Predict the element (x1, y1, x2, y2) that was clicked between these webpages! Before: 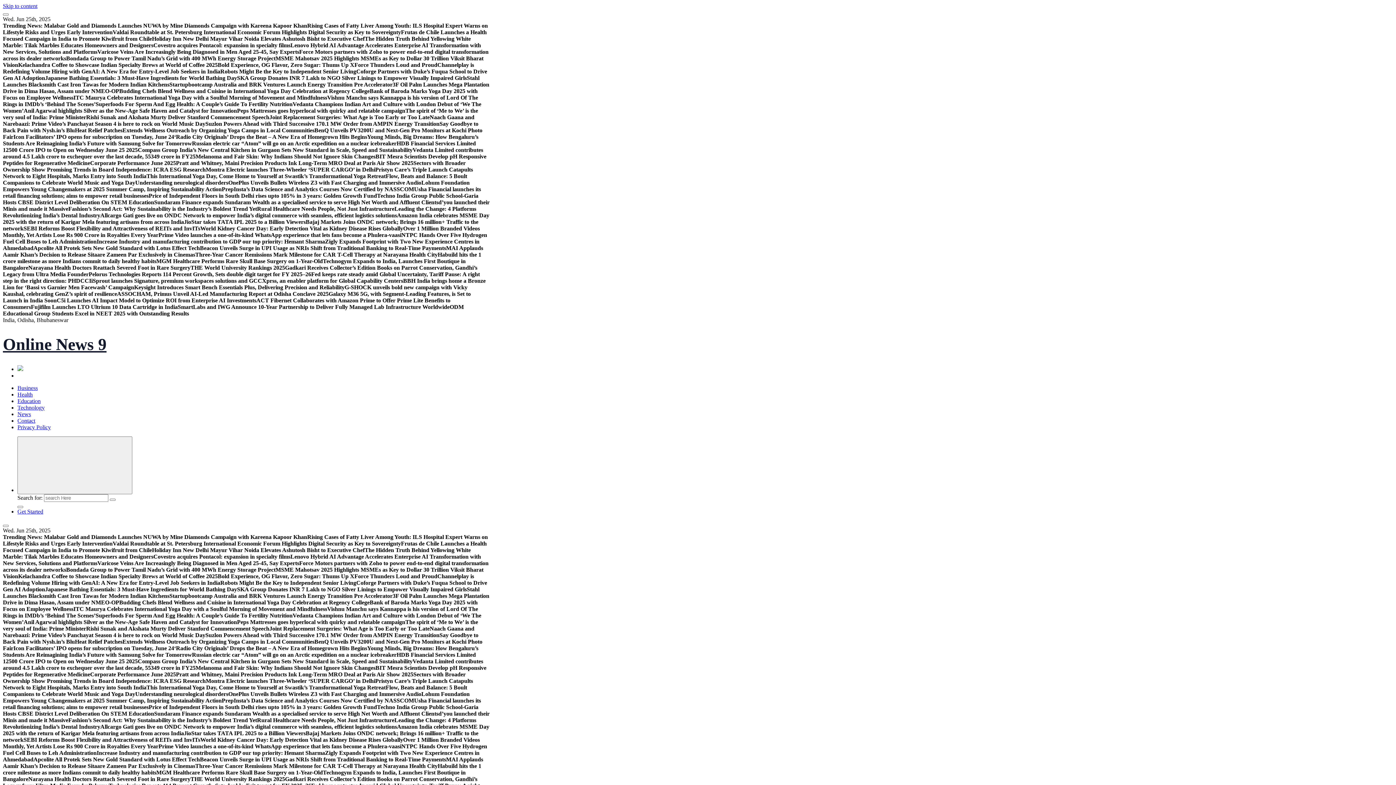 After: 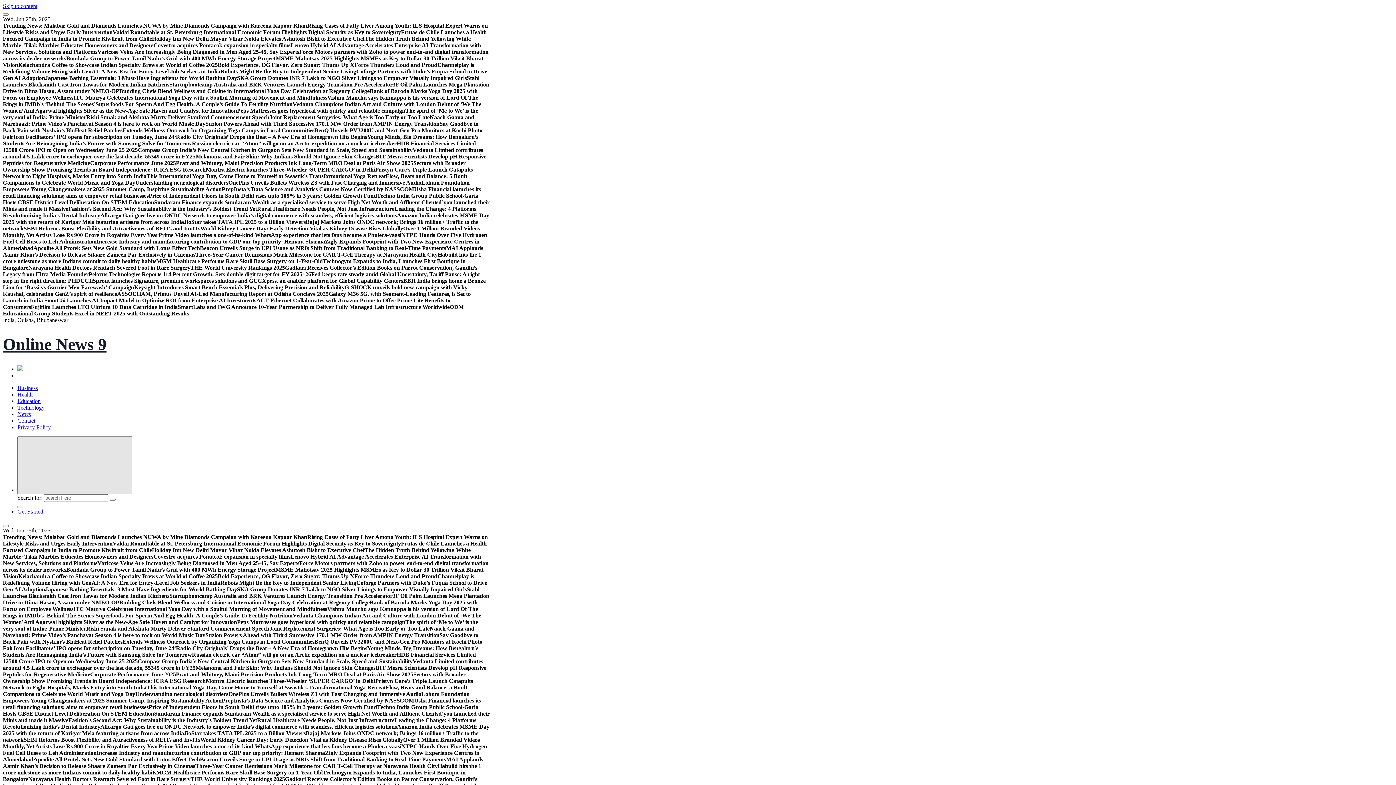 Action: bbox: (17, 436, 132, 494)